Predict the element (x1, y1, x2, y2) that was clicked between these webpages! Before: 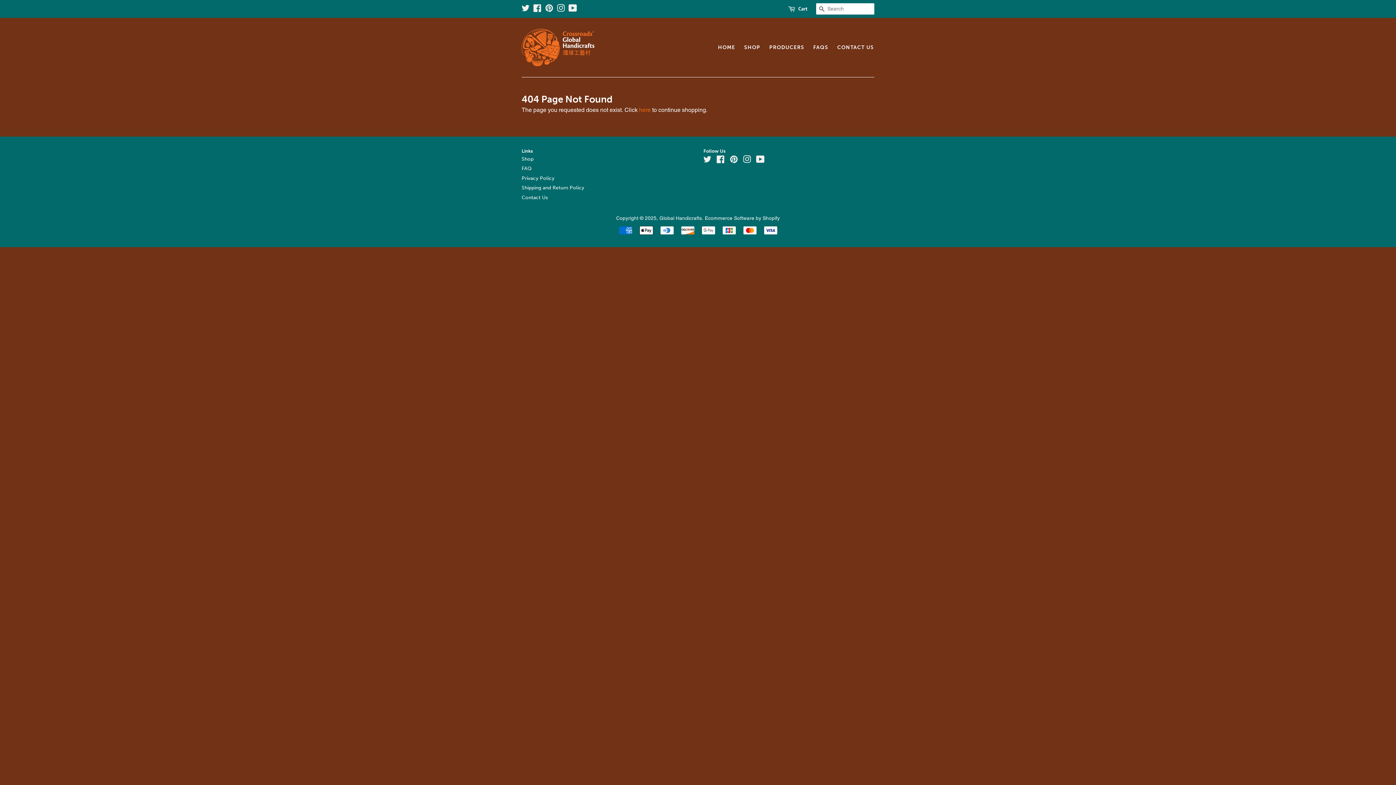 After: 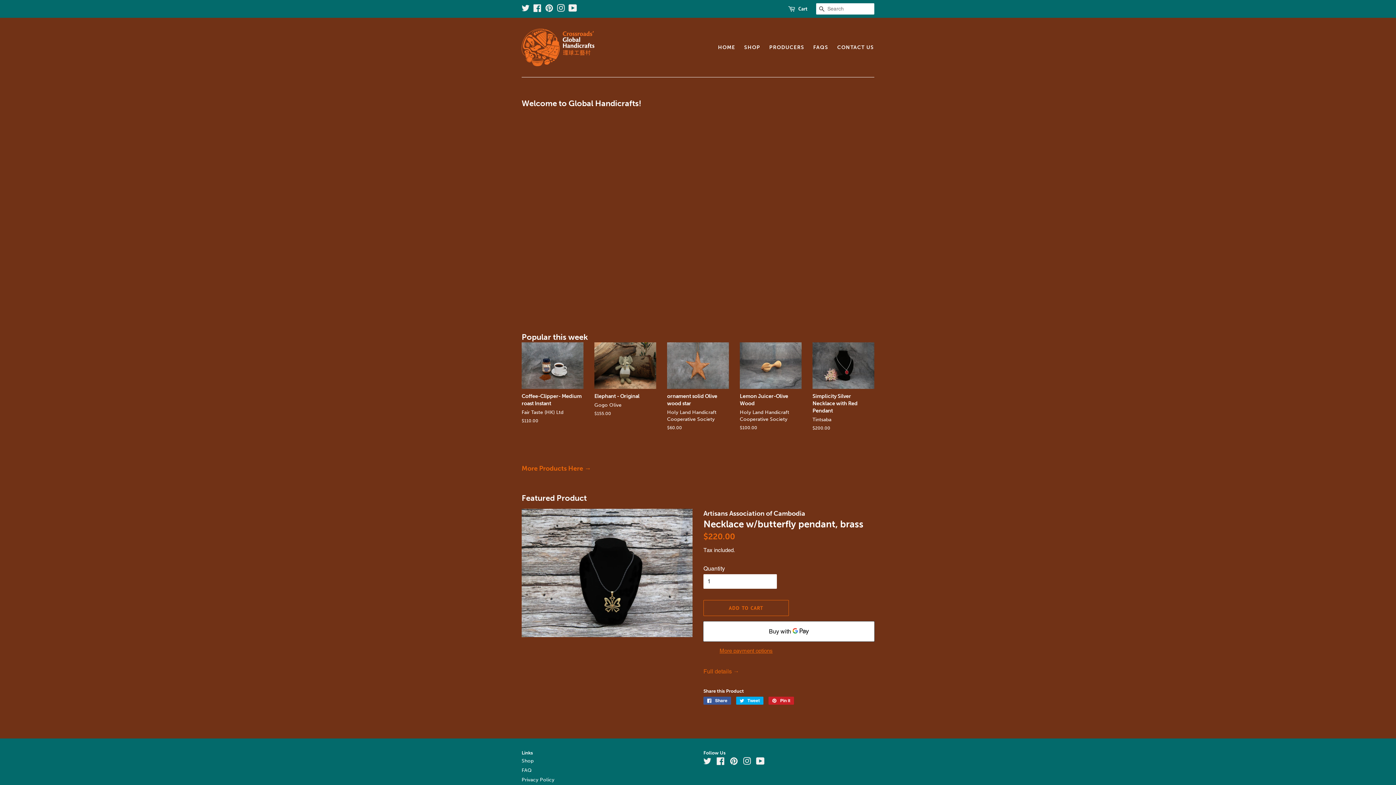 Action: label: HOME bbox: (718, 40, 739, 54)